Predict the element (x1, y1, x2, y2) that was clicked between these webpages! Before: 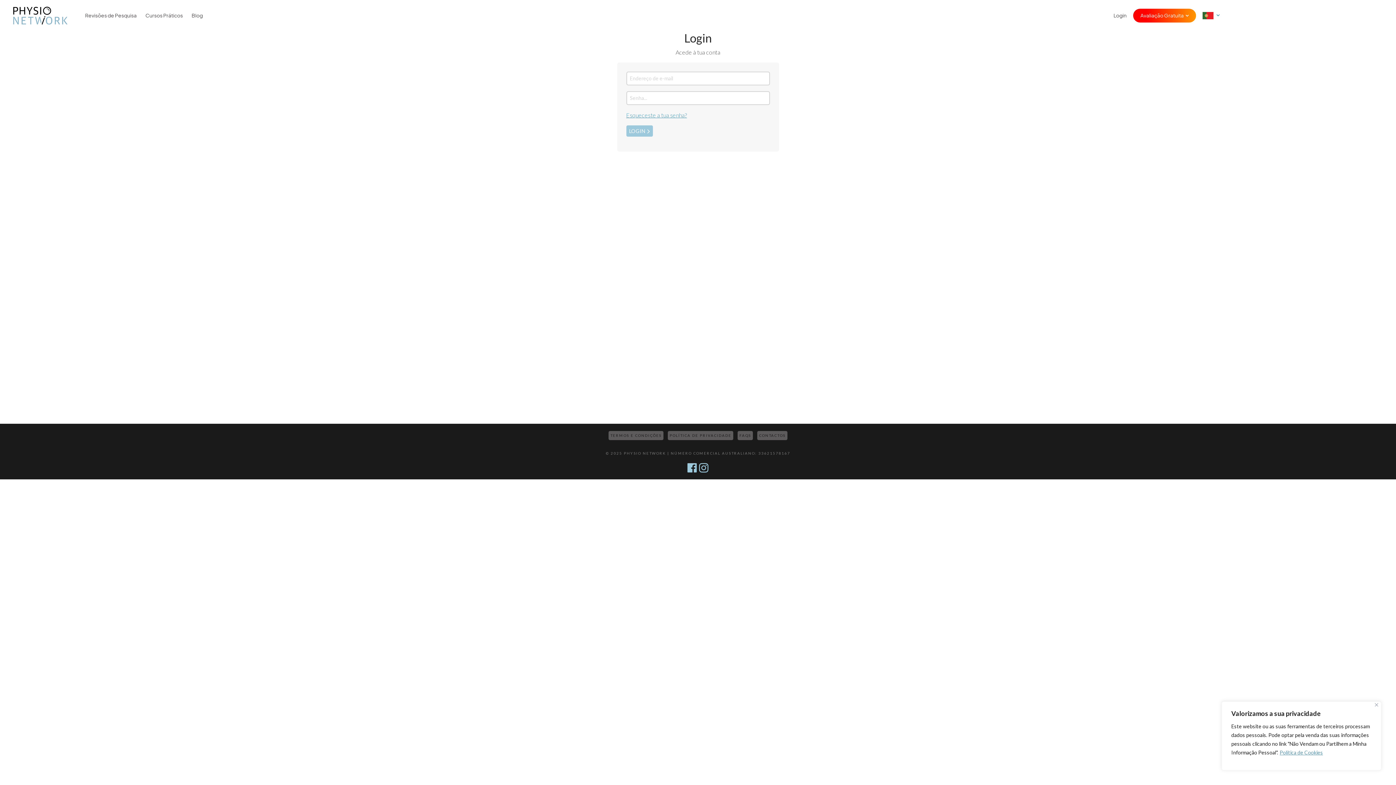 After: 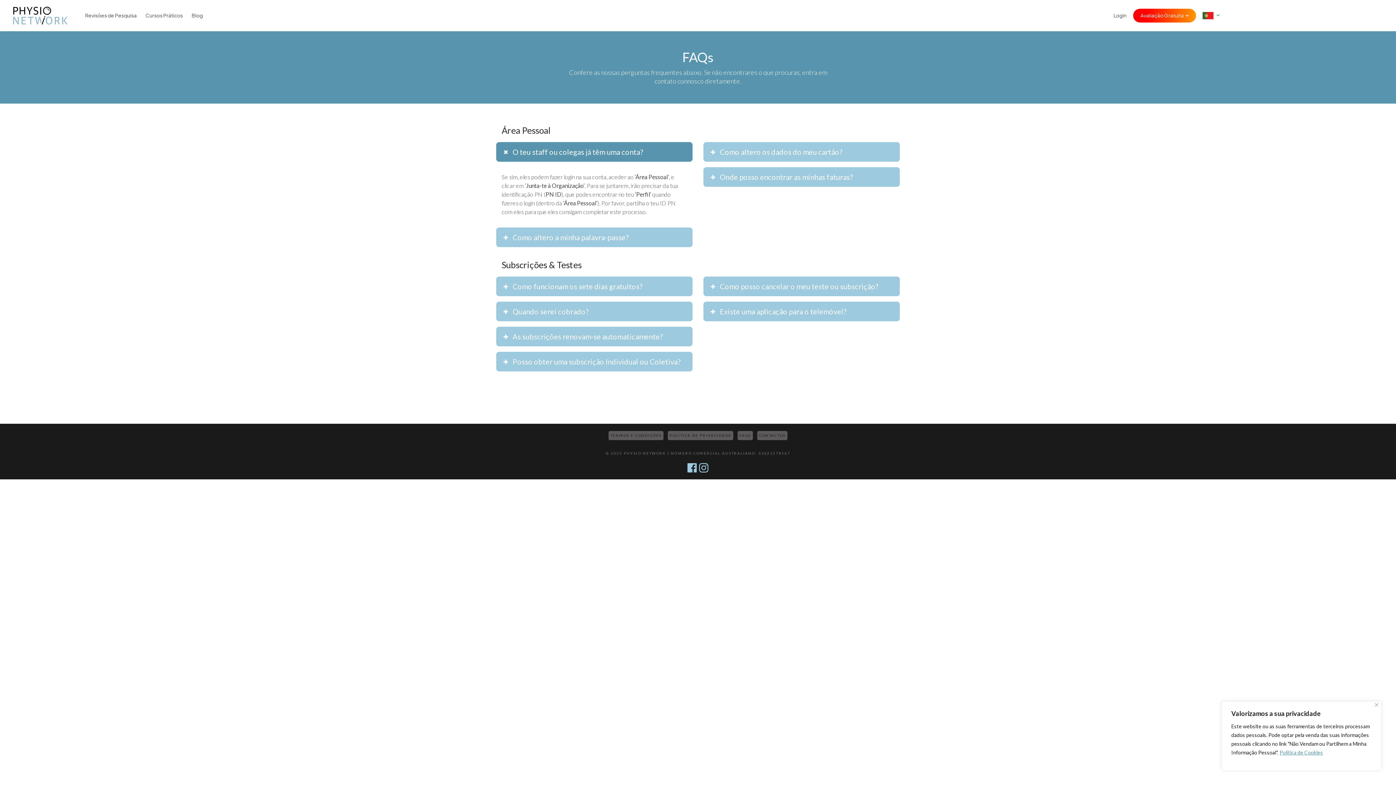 Action: label: FAQS bbox: (737, 431, 753, 440)